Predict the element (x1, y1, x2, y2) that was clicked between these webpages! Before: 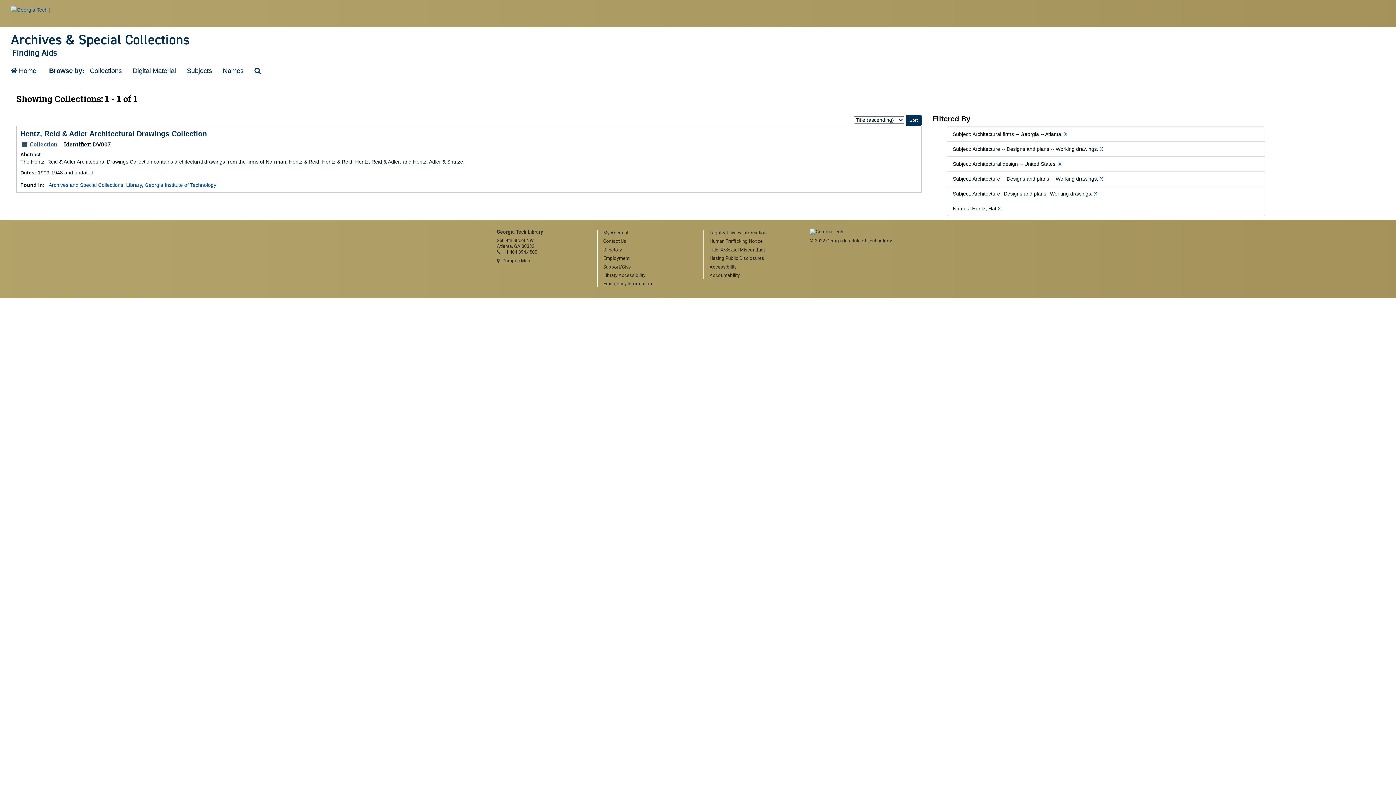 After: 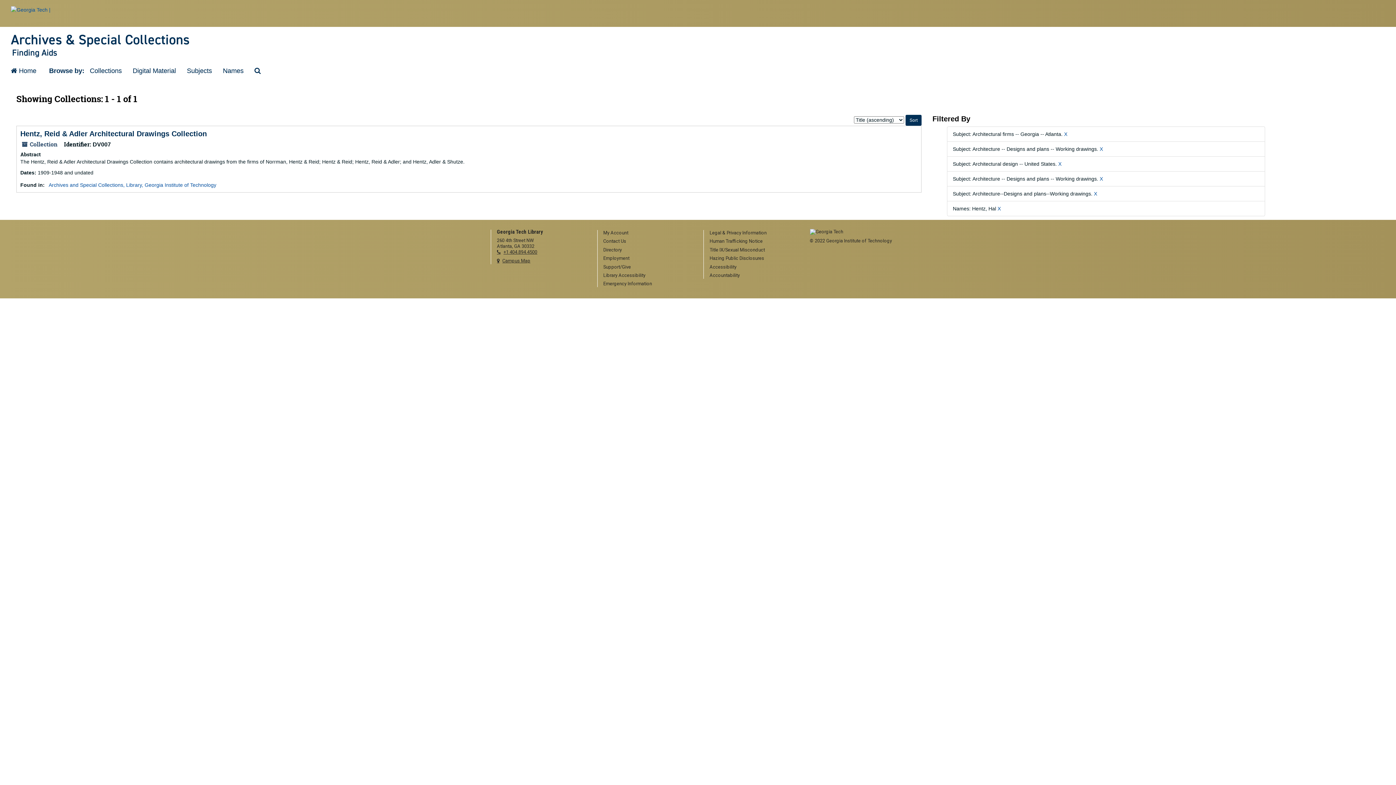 Action: label: telephone bbox: (497, 249, 586, 255)